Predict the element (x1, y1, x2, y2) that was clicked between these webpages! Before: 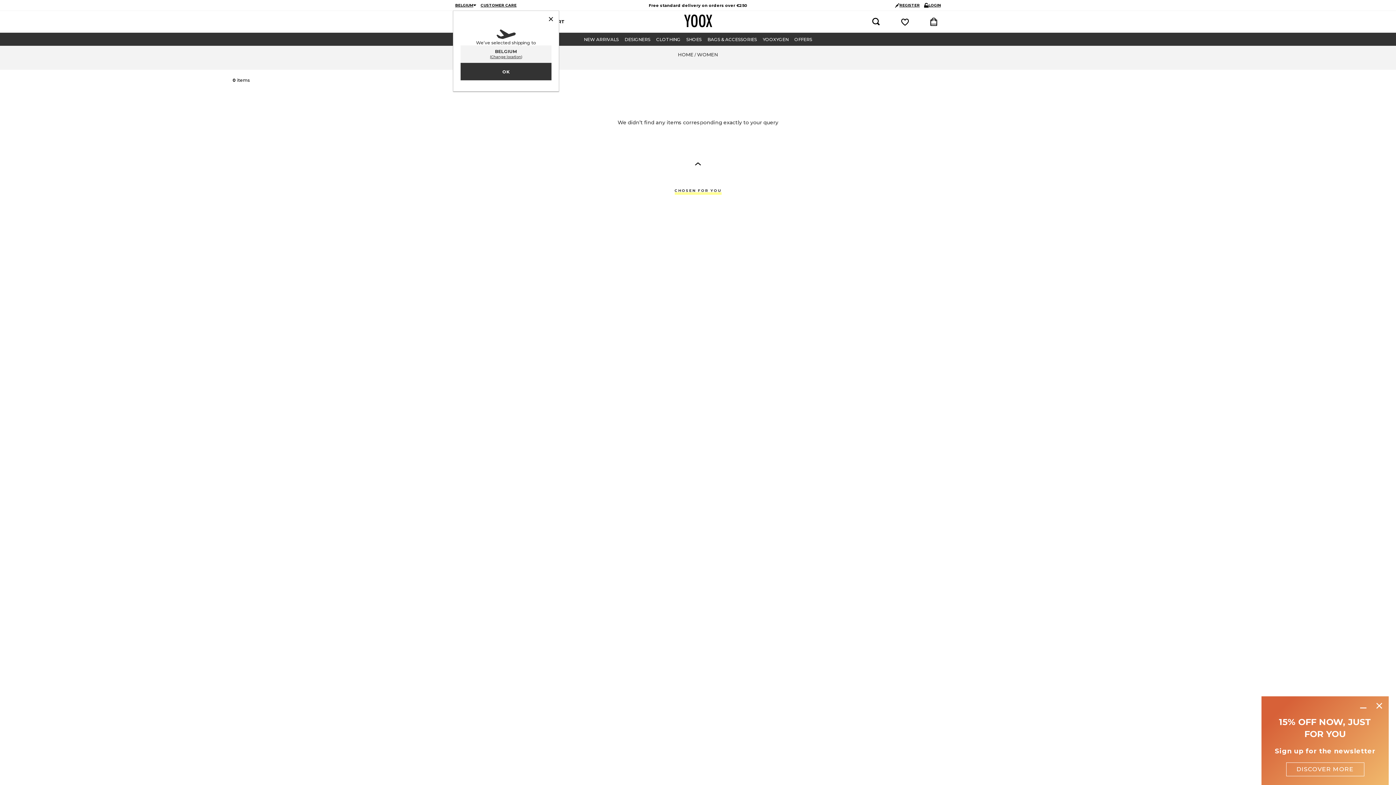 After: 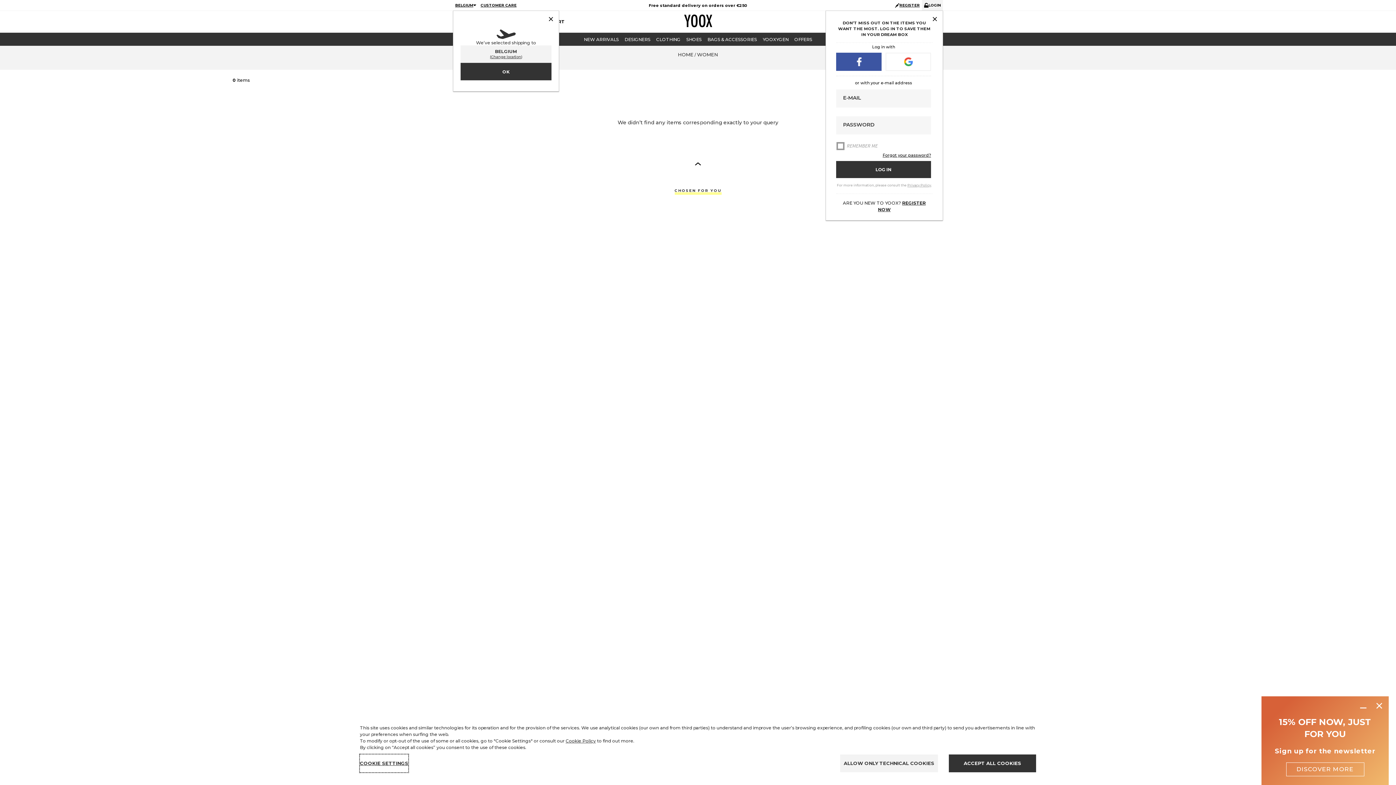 Action: bbox: (900, 17, 909, 26)